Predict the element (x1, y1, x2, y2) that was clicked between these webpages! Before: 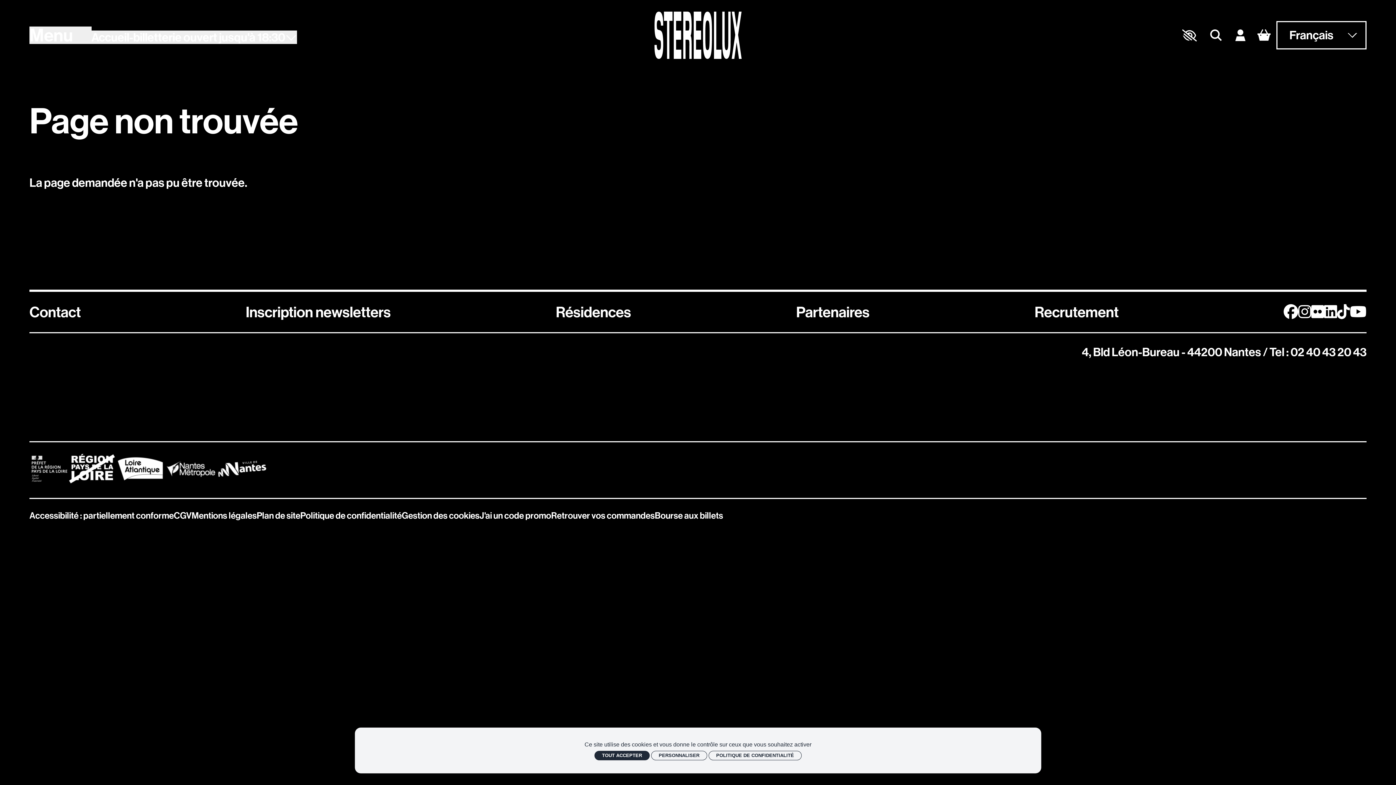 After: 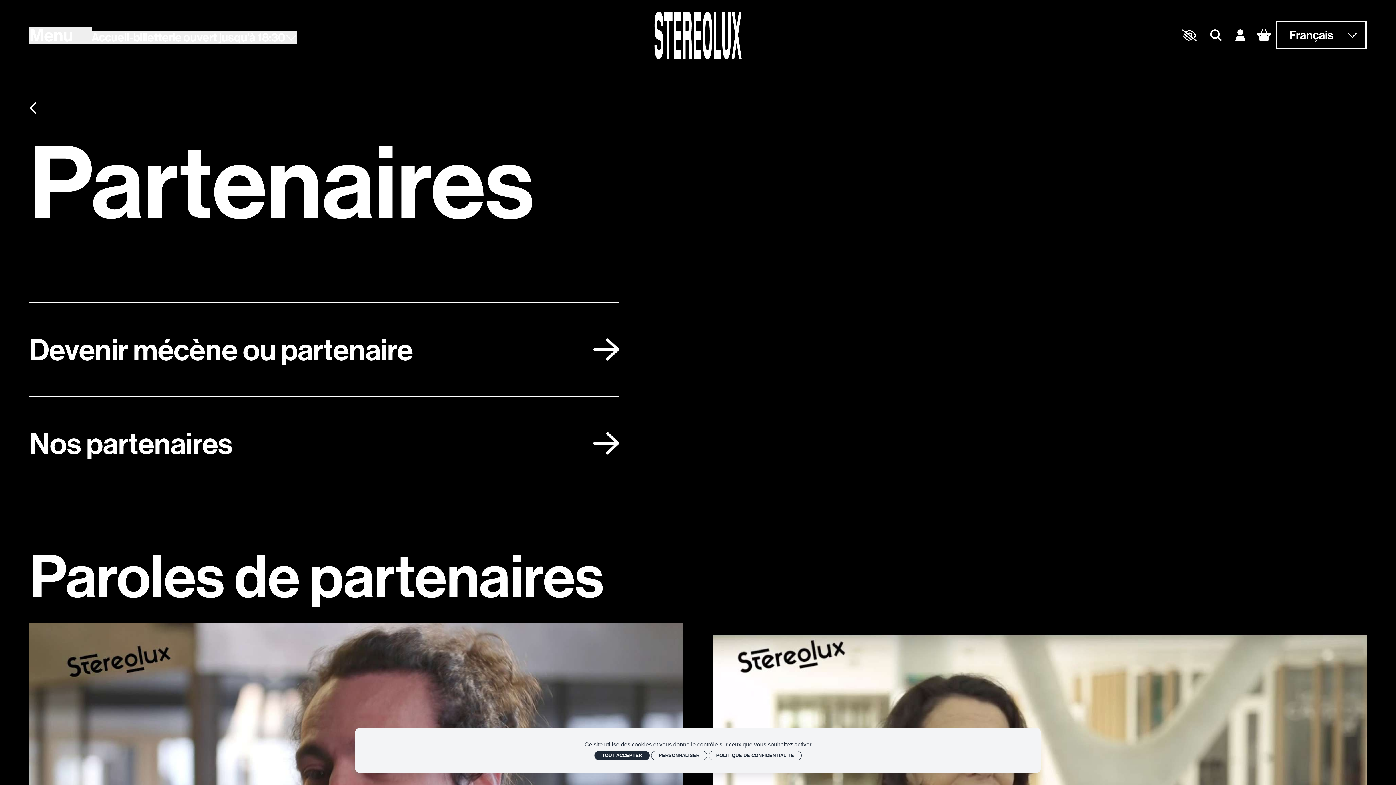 Action: label: Partenaires bbox: (796, 302, 869, 321)